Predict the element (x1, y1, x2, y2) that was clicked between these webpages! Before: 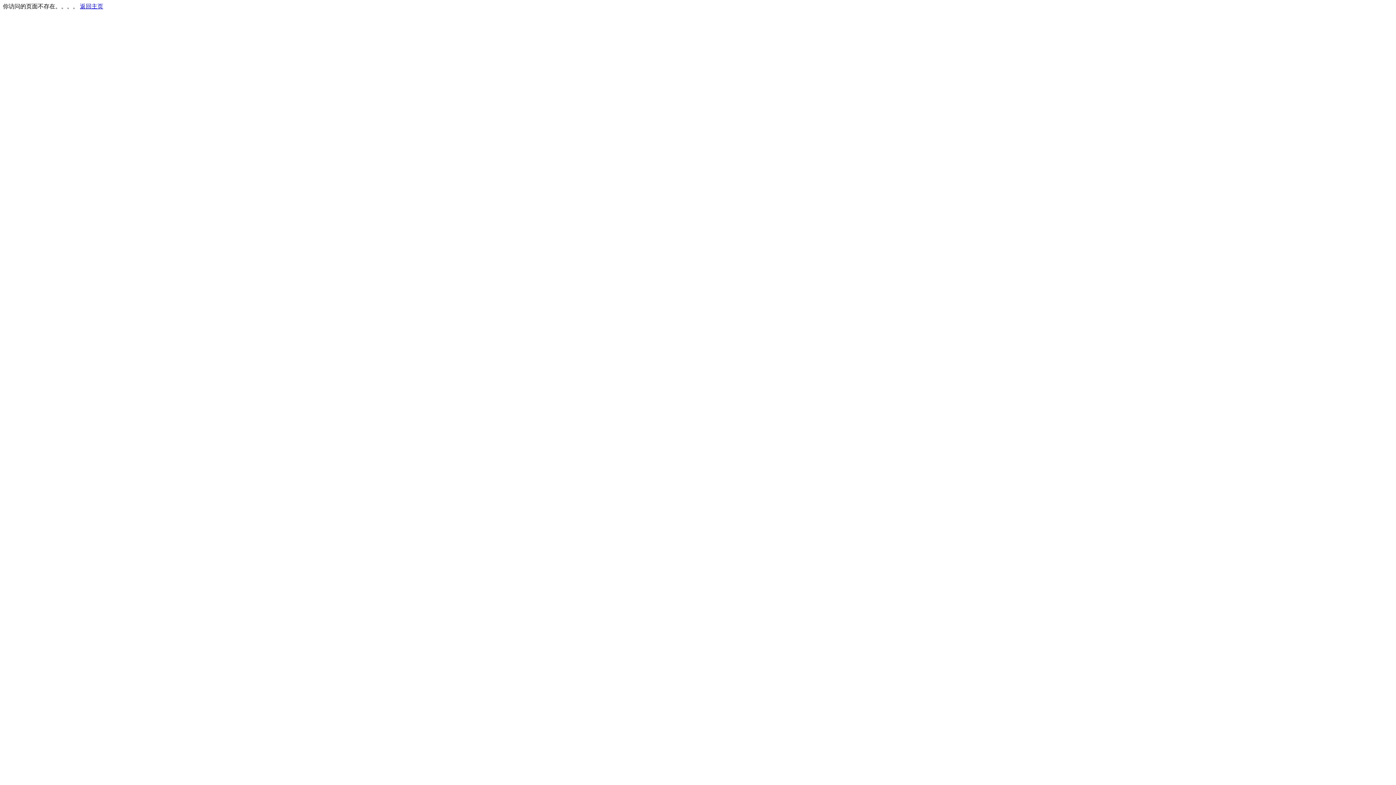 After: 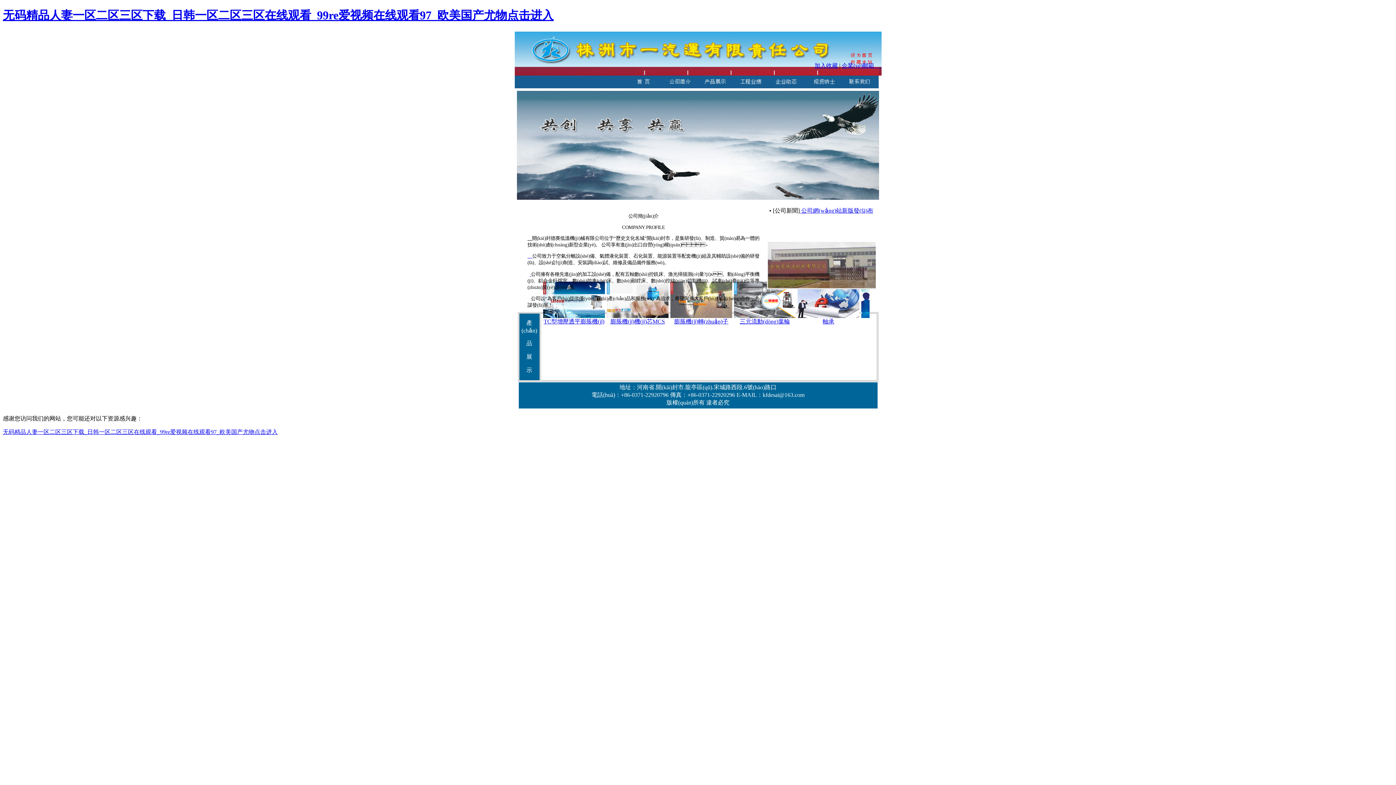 Action: label: 返回主页 bbox: (80, 3, 103, 9)